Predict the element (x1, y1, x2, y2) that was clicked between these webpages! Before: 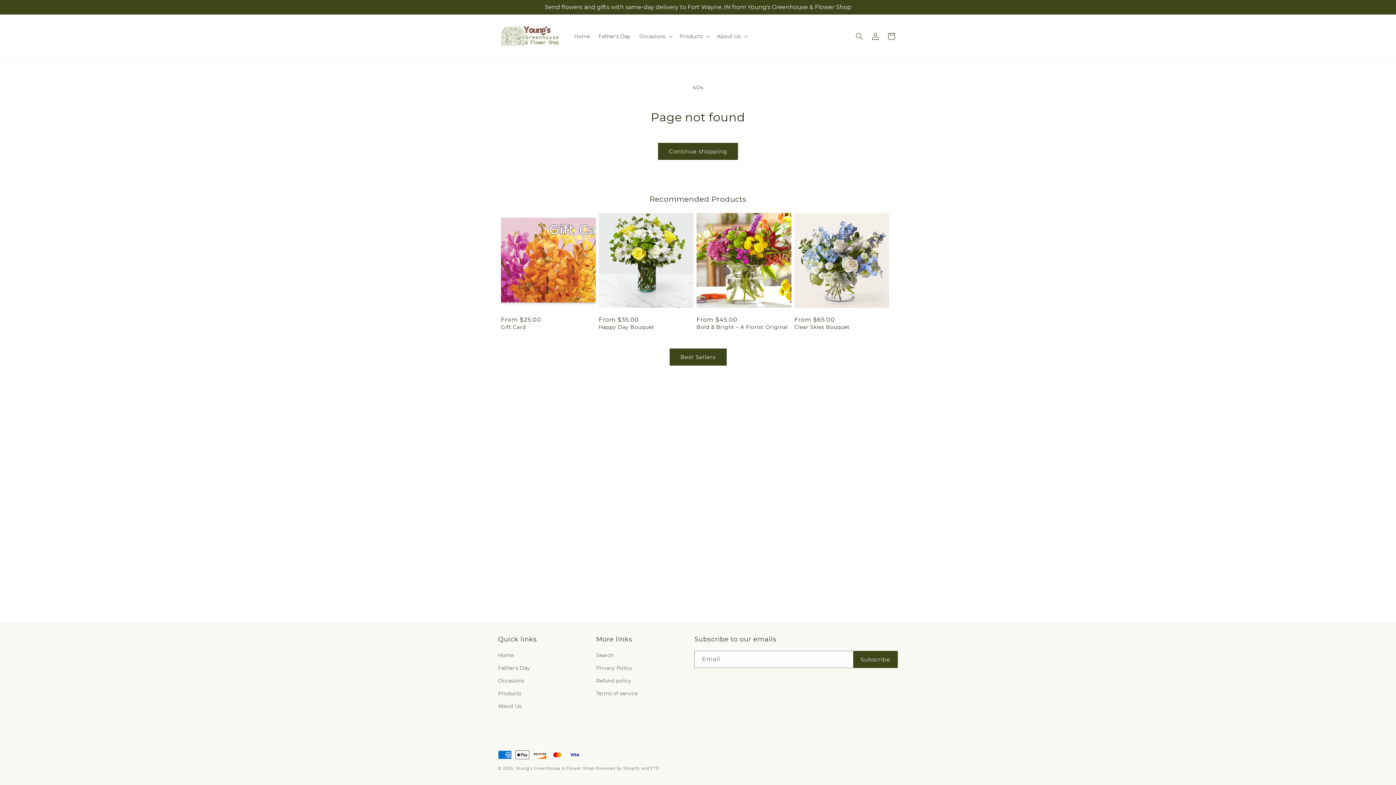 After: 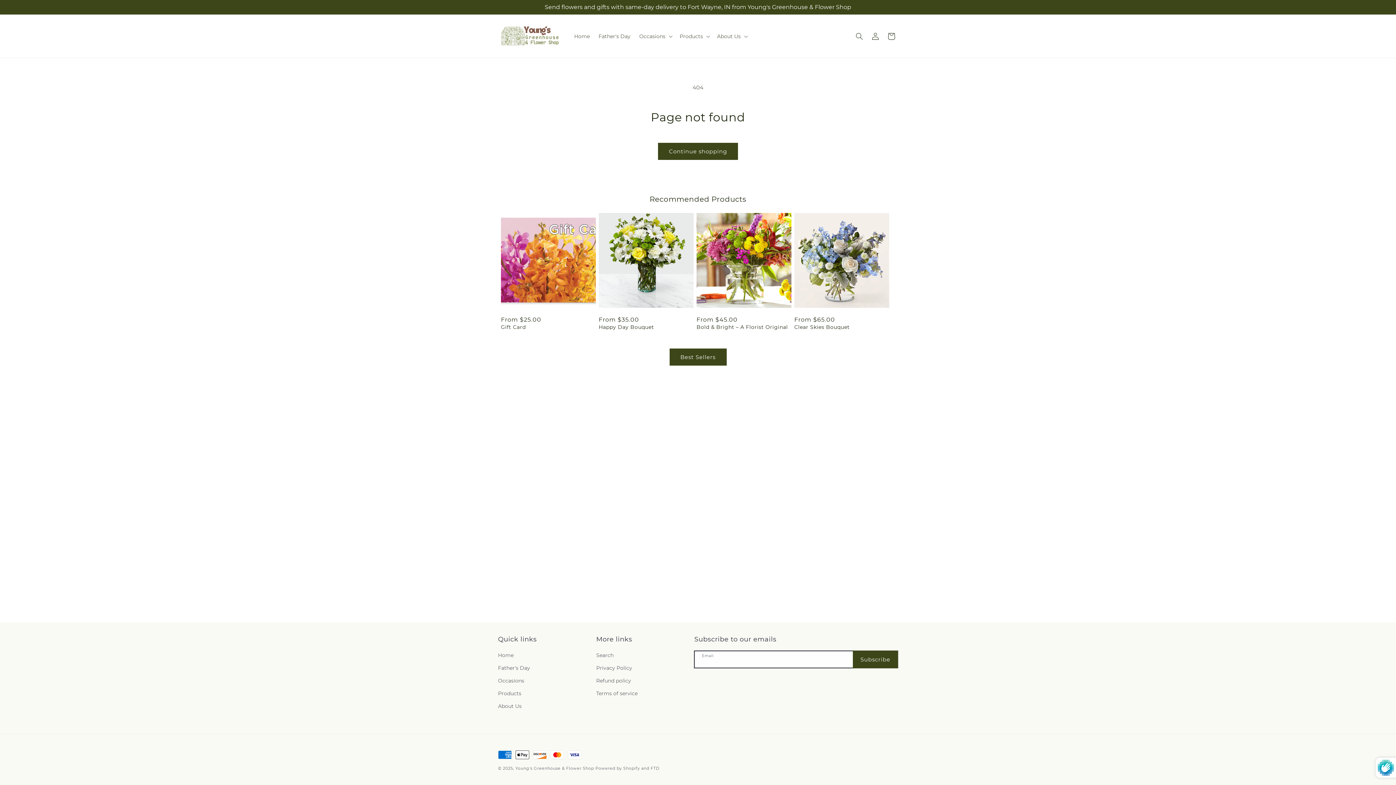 Action: bbox: (853, 651, 897, 668) label: Subscribe